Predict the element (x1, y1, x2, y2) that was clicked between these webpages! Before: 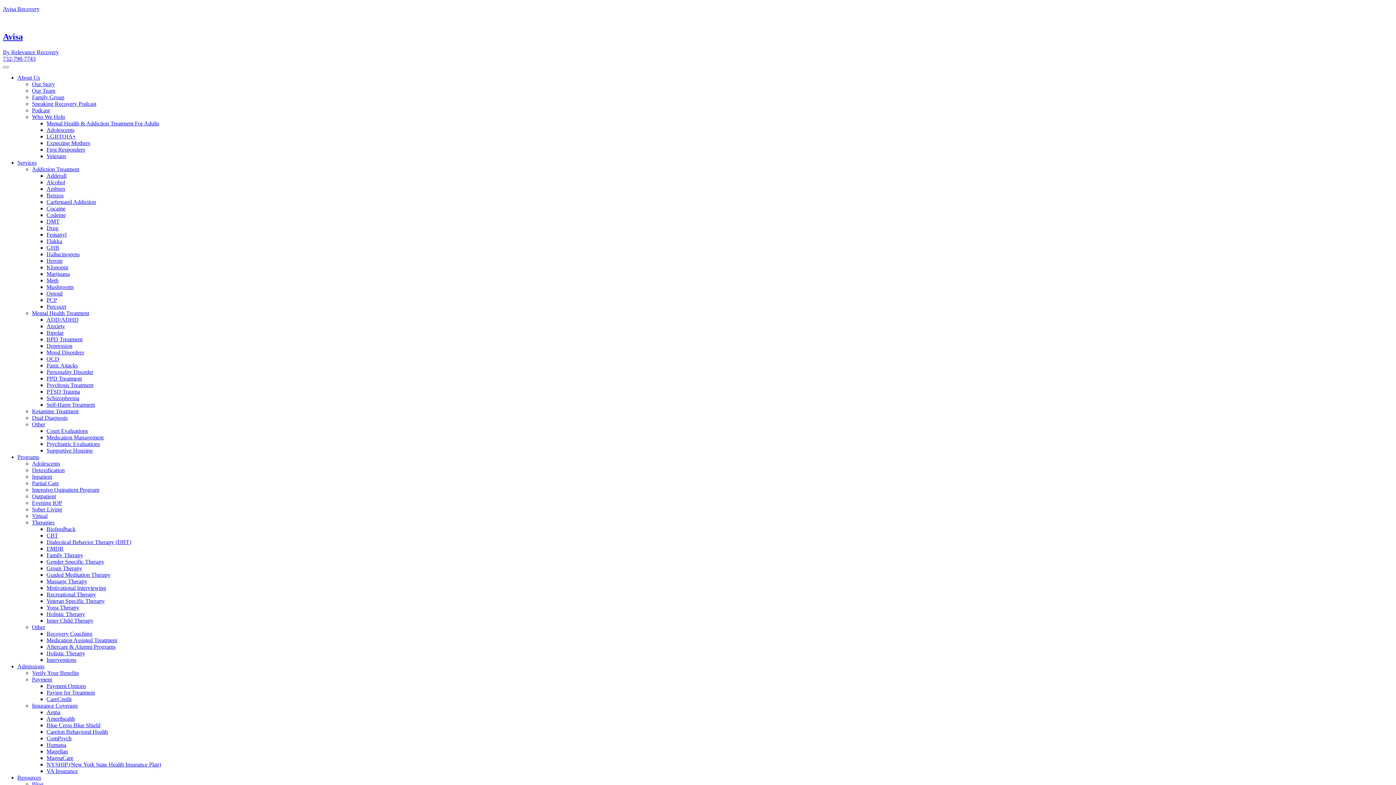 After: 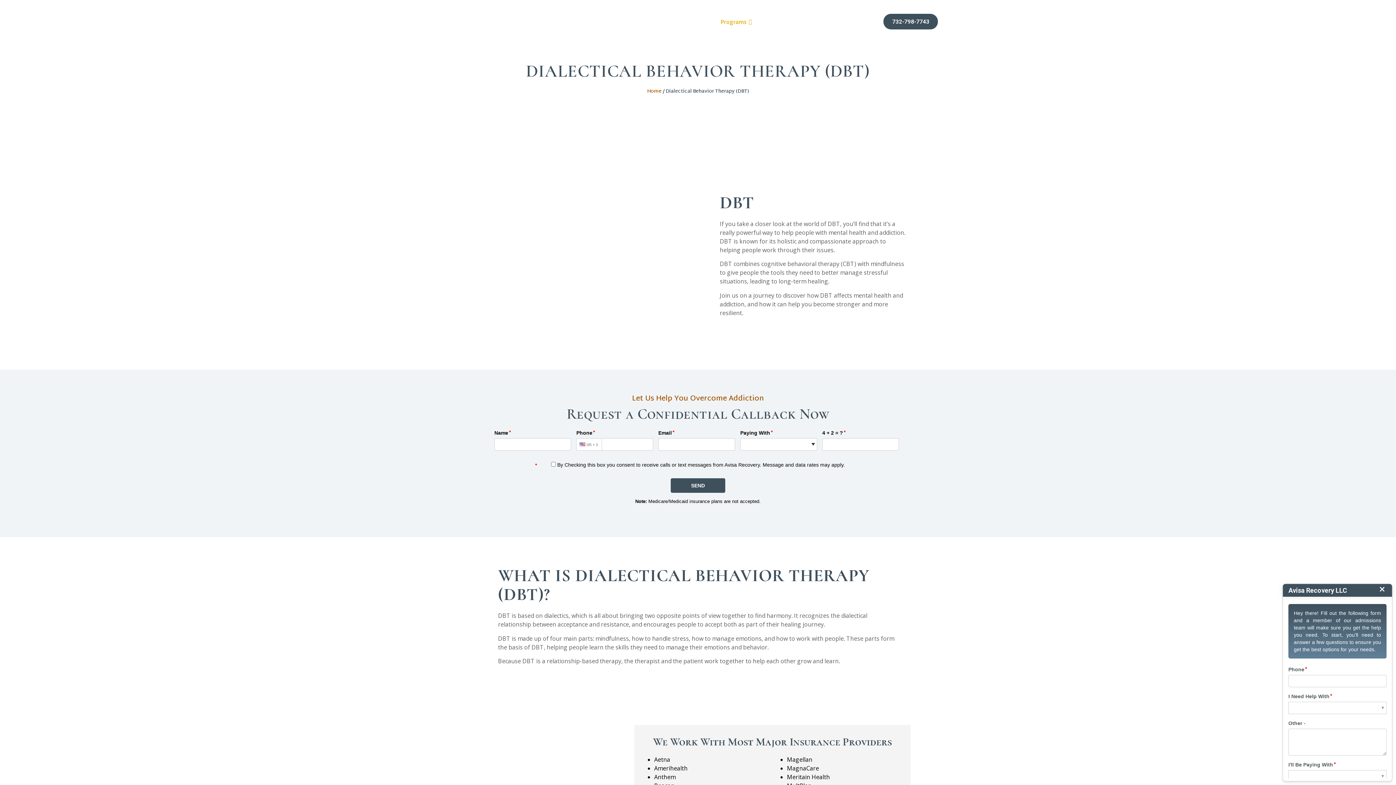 Action: bbox: (46, 539, 131, 545) label: Dialectical Behavior Therapy (DBT)